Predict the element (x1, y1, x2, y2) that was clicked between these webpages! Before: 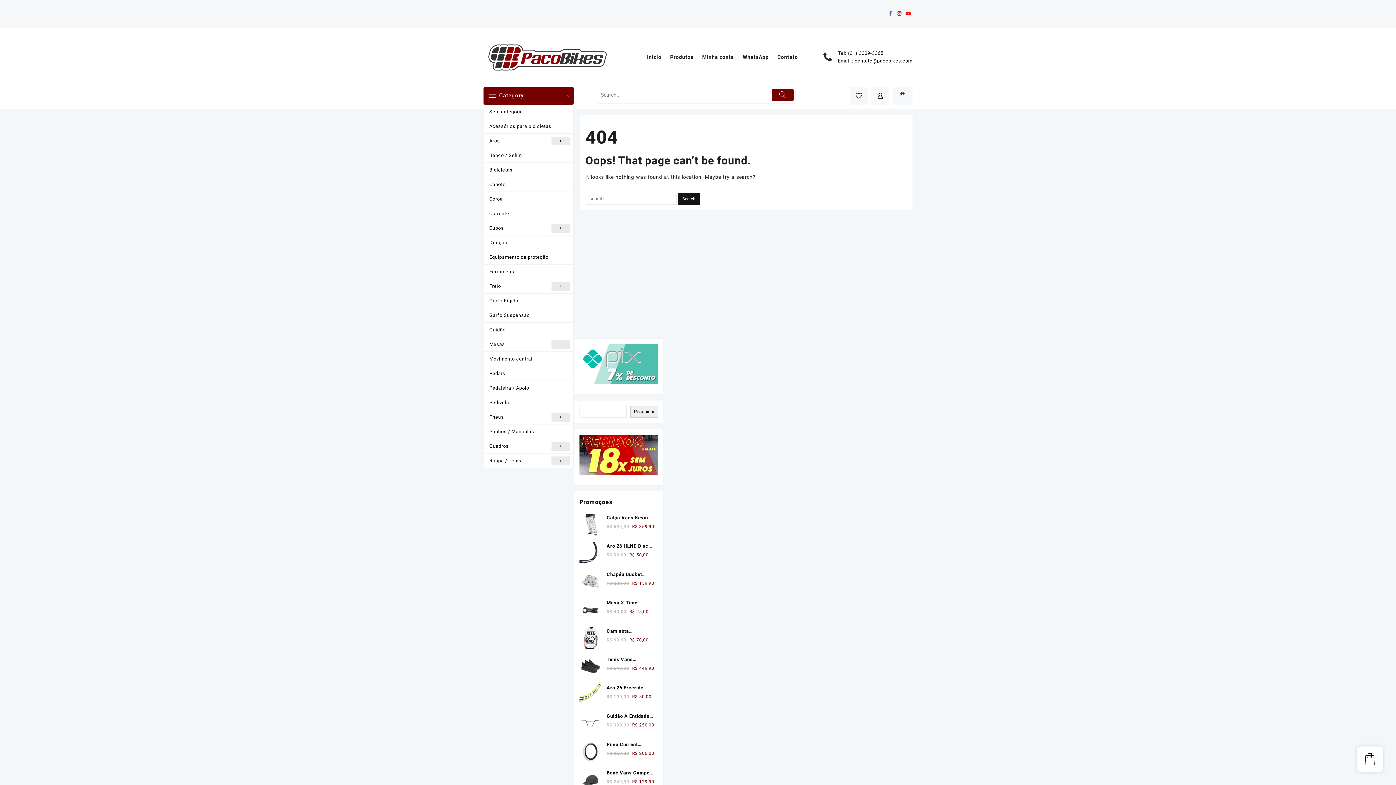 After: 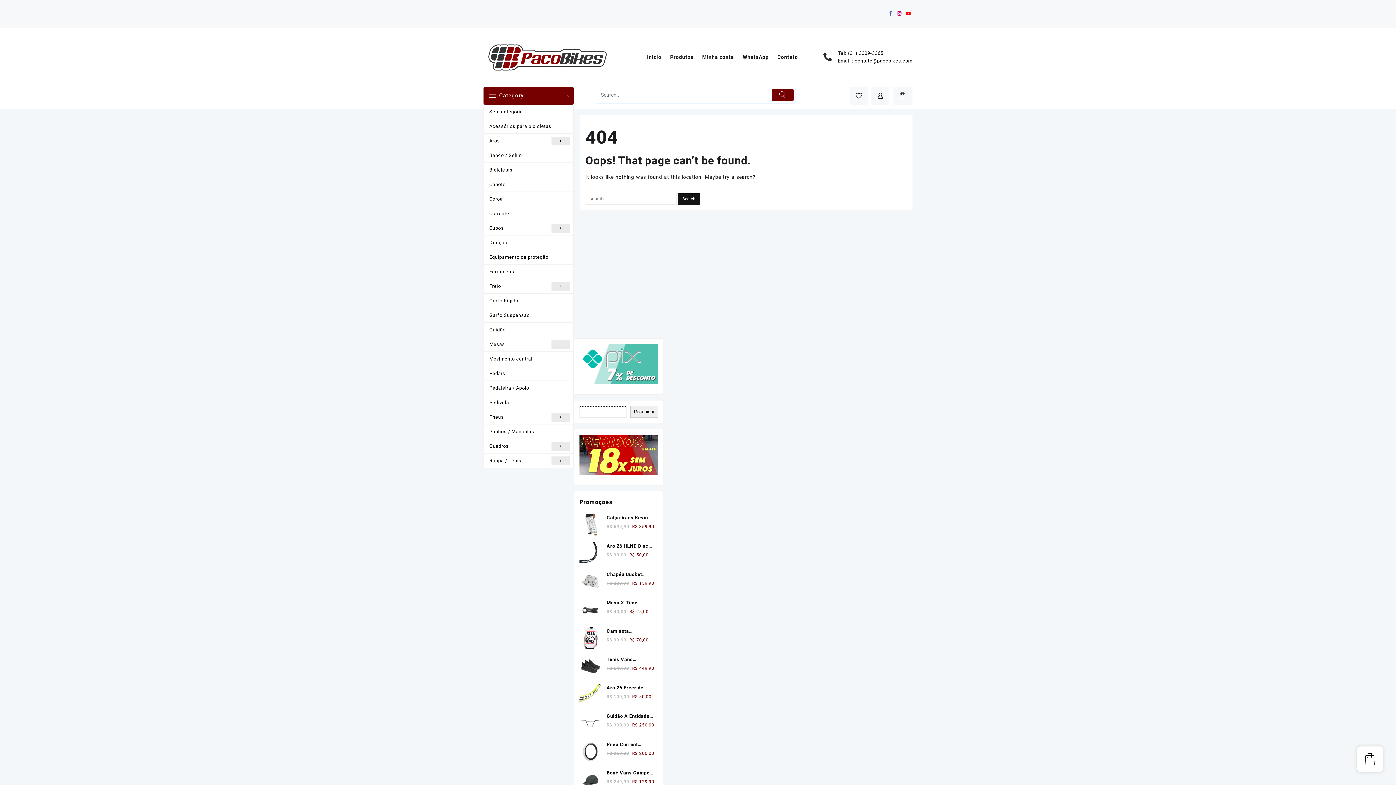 Action: label: Pesquisar bbox: (630, 406, 658, 417)